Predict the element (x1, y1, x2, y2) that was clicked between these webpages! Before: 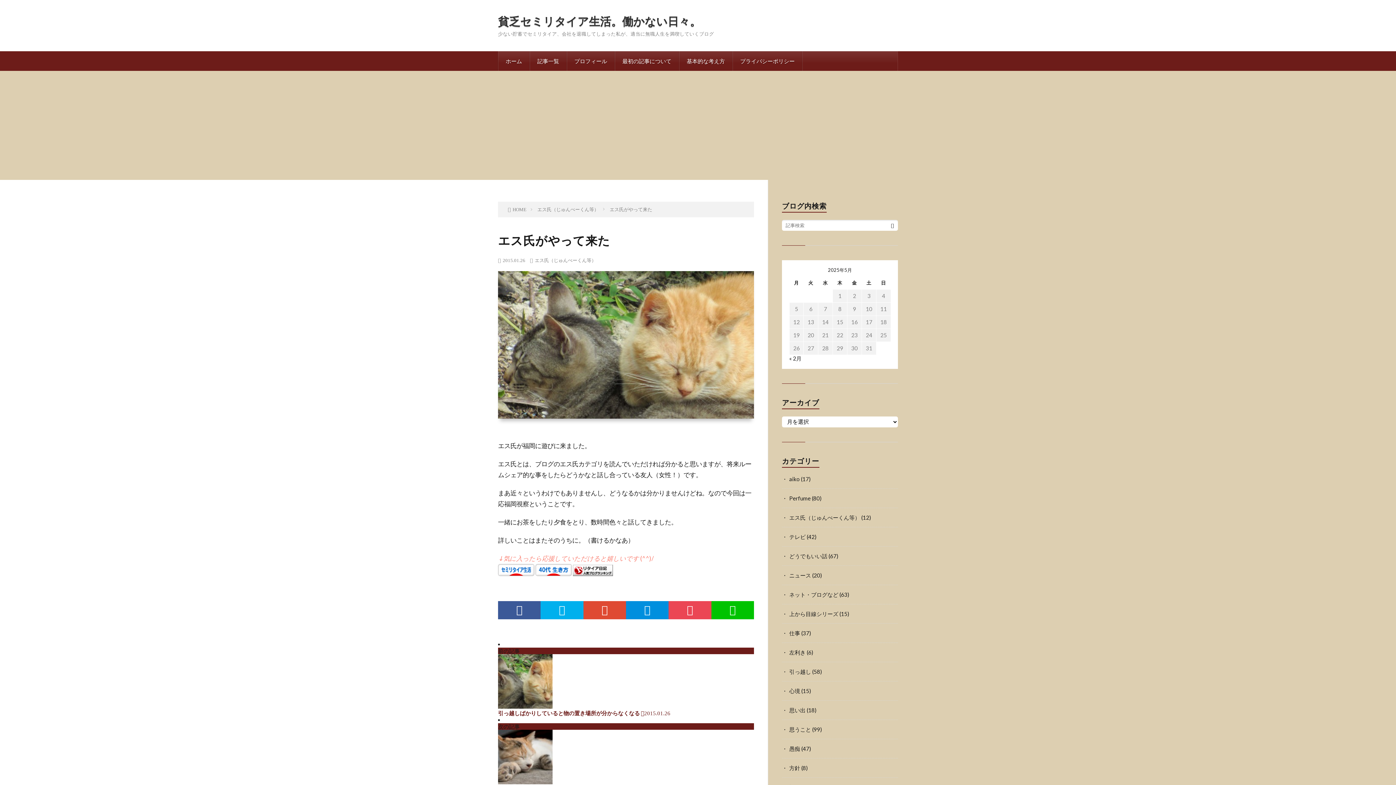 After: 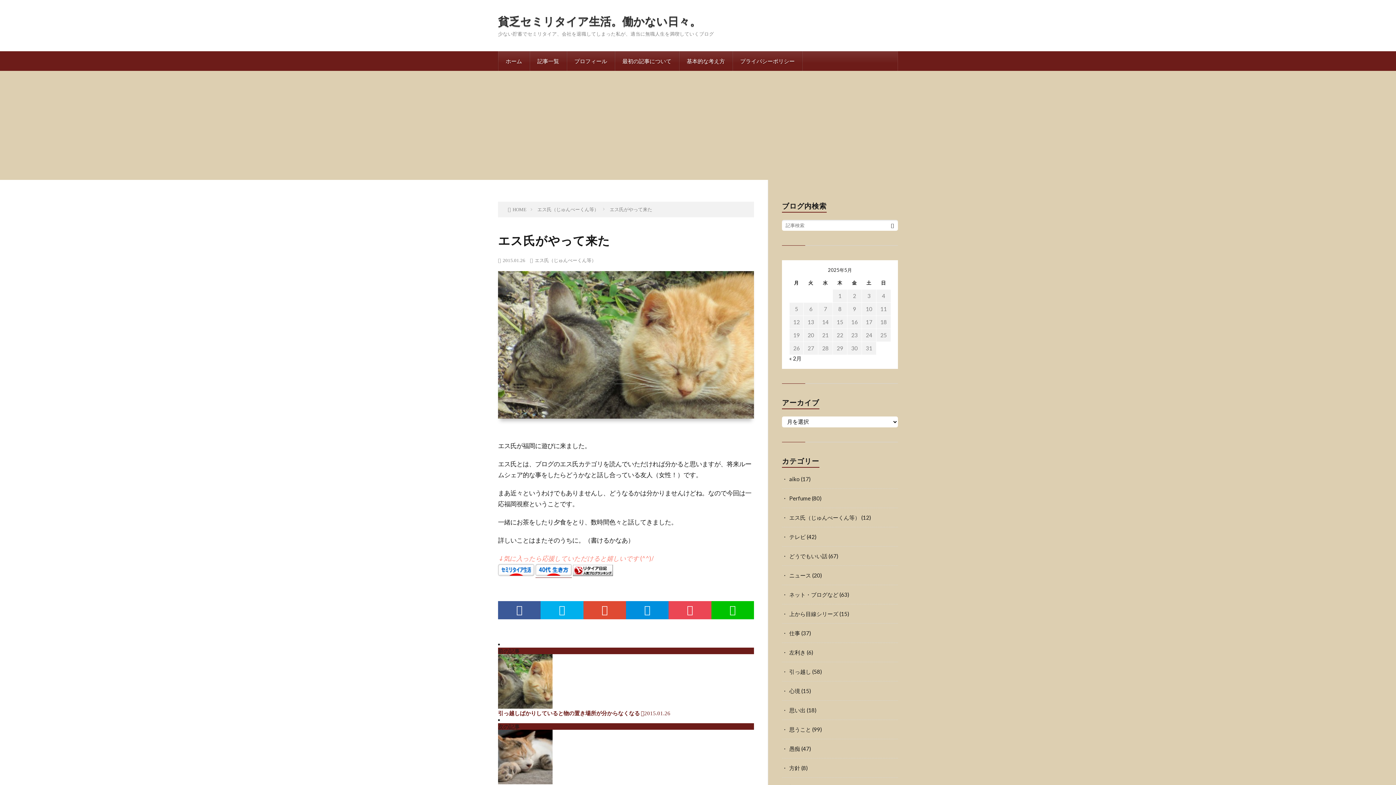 Action: bbox: (535, 570, 572, 577)